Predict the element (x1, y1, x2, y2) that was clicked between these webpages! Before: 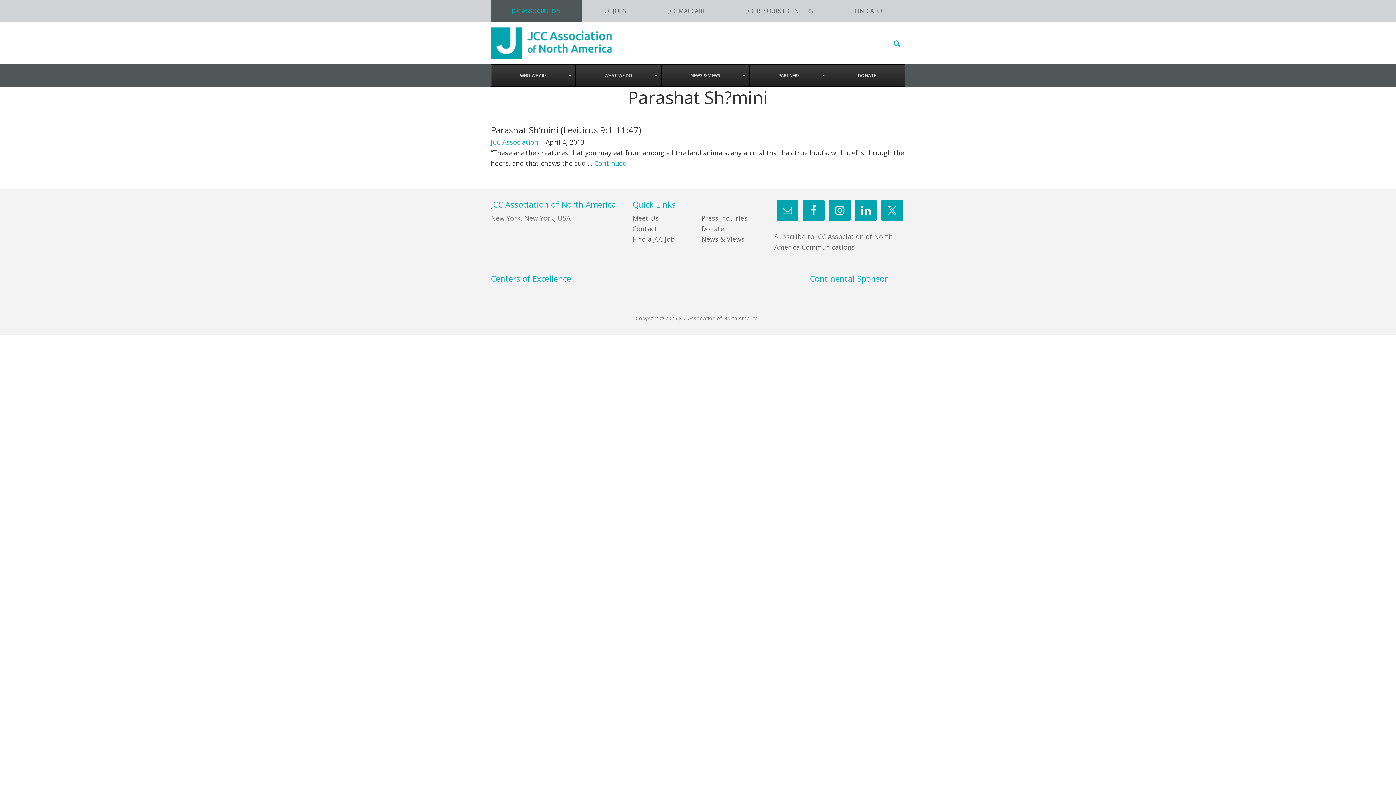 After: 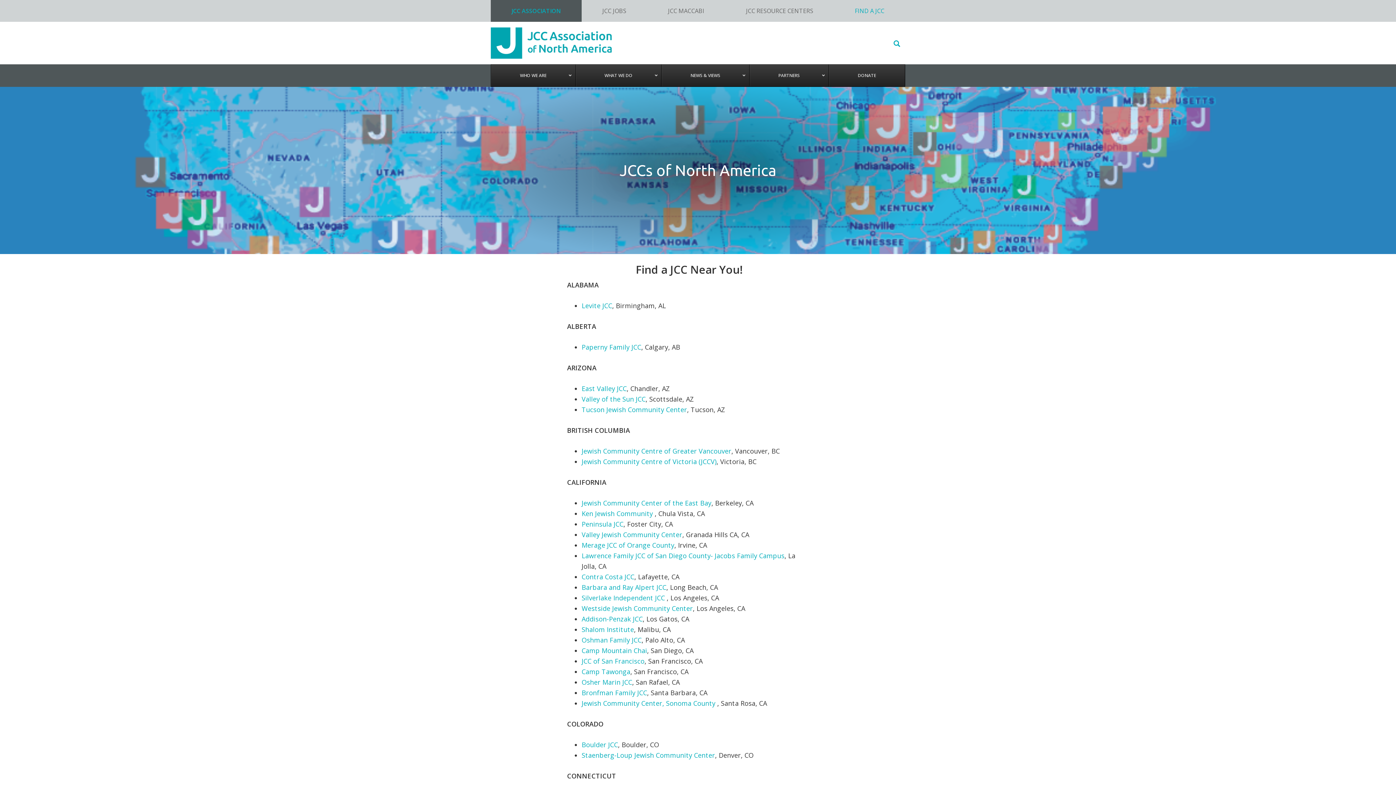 Action: label: FIND A JCC bbox: (834, 0, 905, 21)